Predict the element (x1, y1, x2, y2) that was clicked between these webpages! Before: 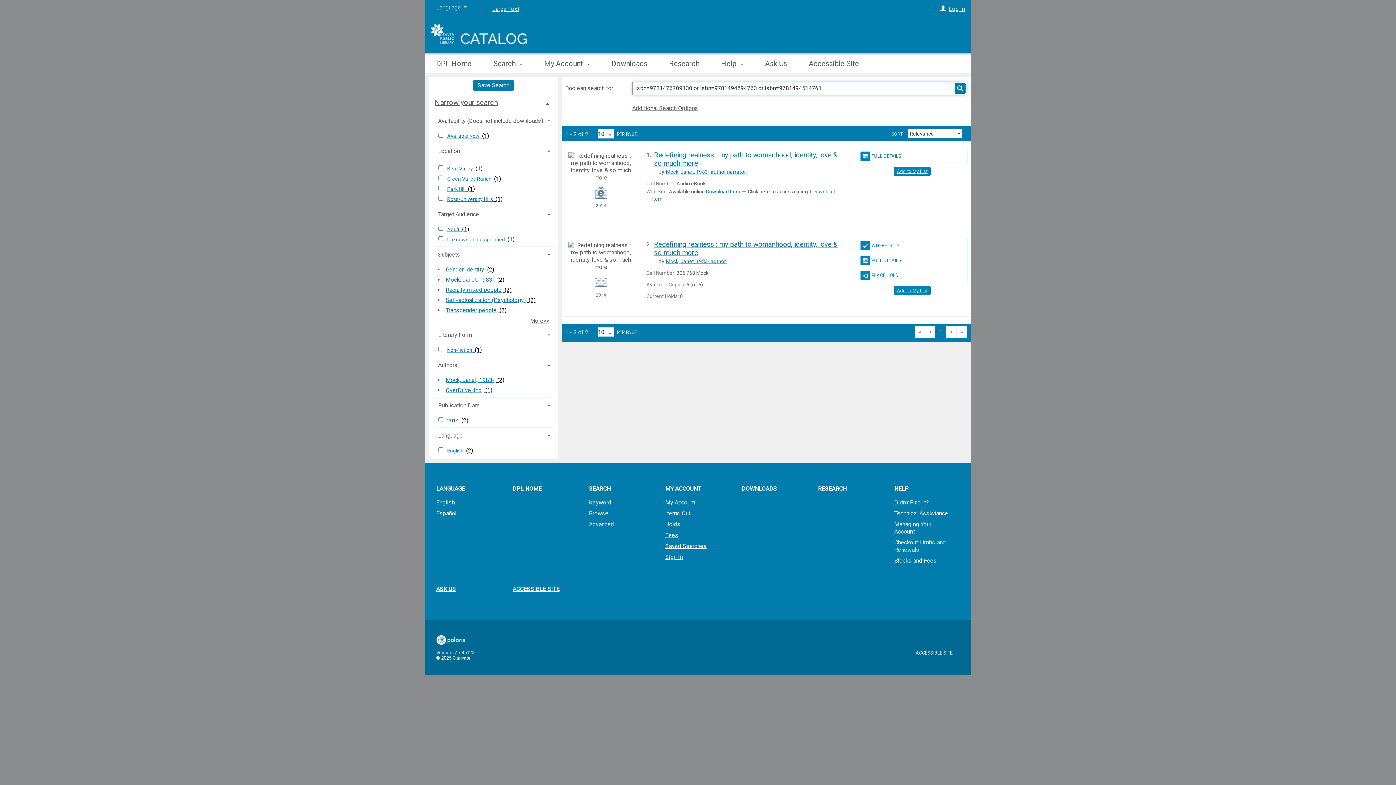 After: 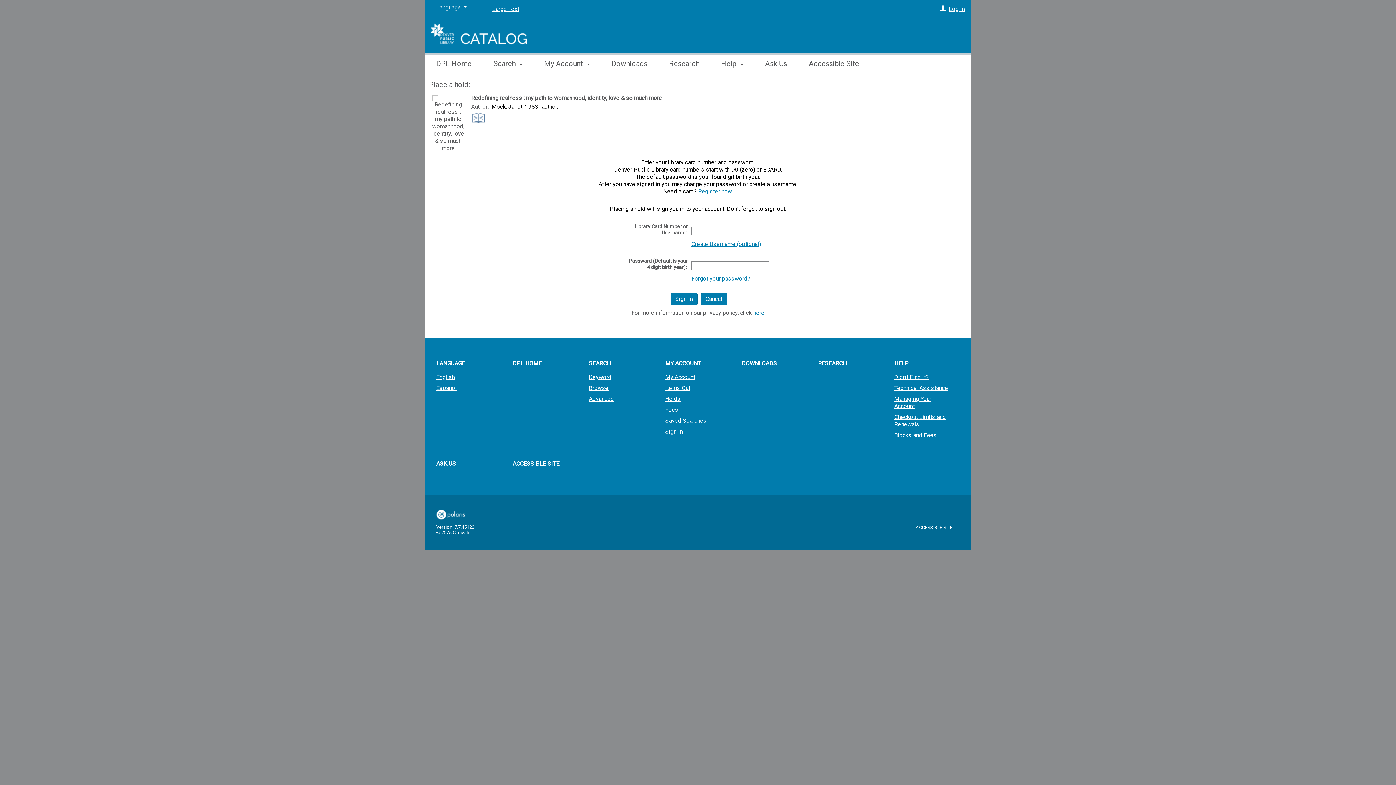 Action: label: PLACE HOLD bbox: (859, 268, 968, 282)